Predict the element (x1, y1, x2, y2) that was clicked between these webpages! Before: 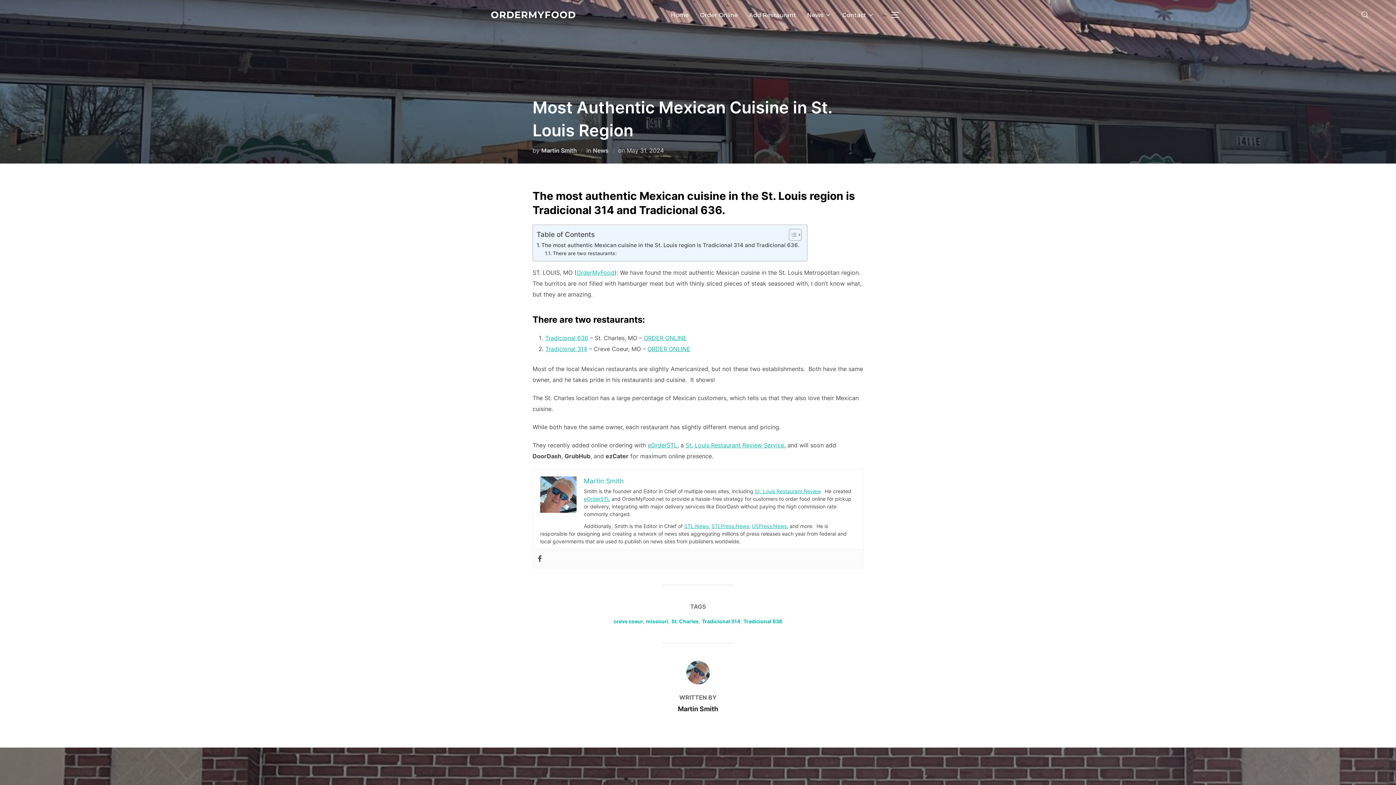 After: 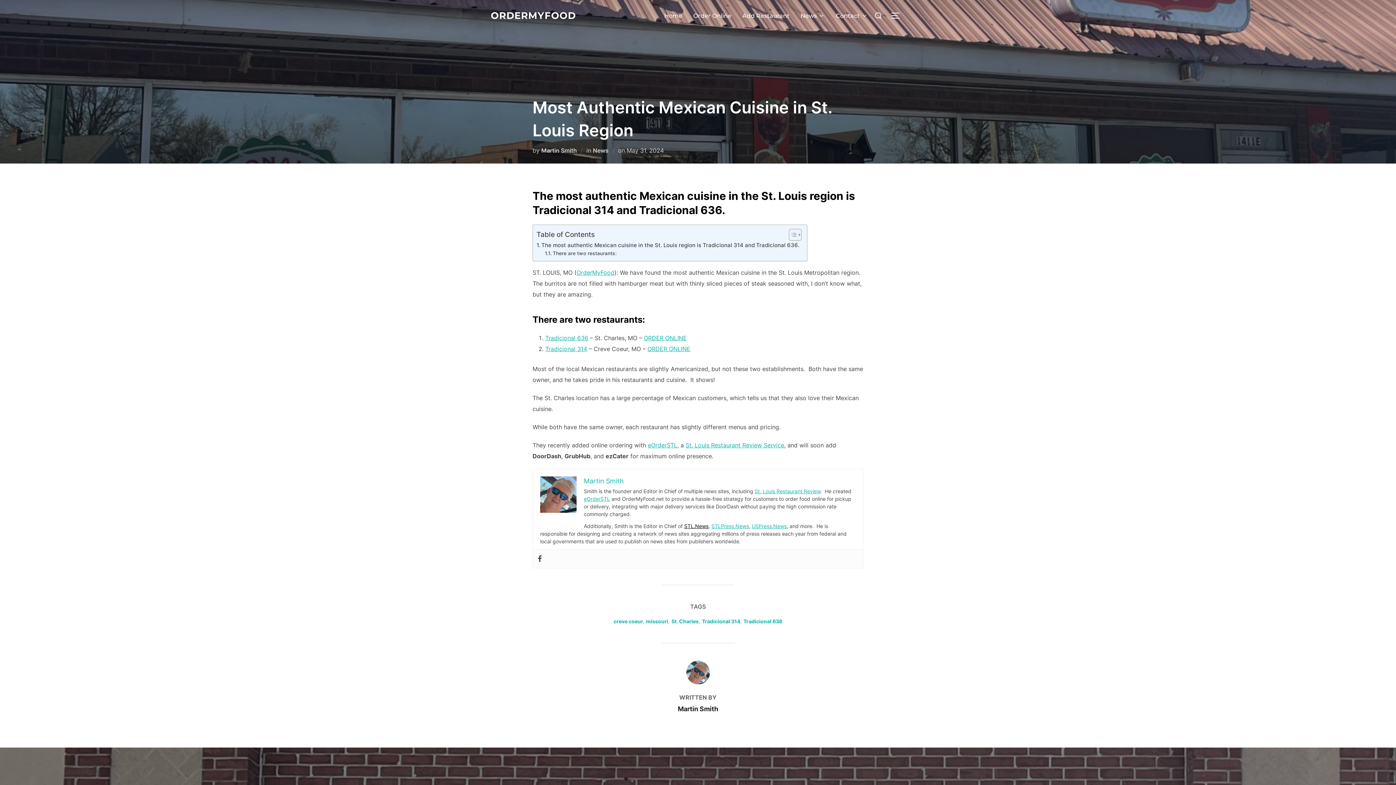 Action: bbox: (684, 523, 708, 529) label: STL.News